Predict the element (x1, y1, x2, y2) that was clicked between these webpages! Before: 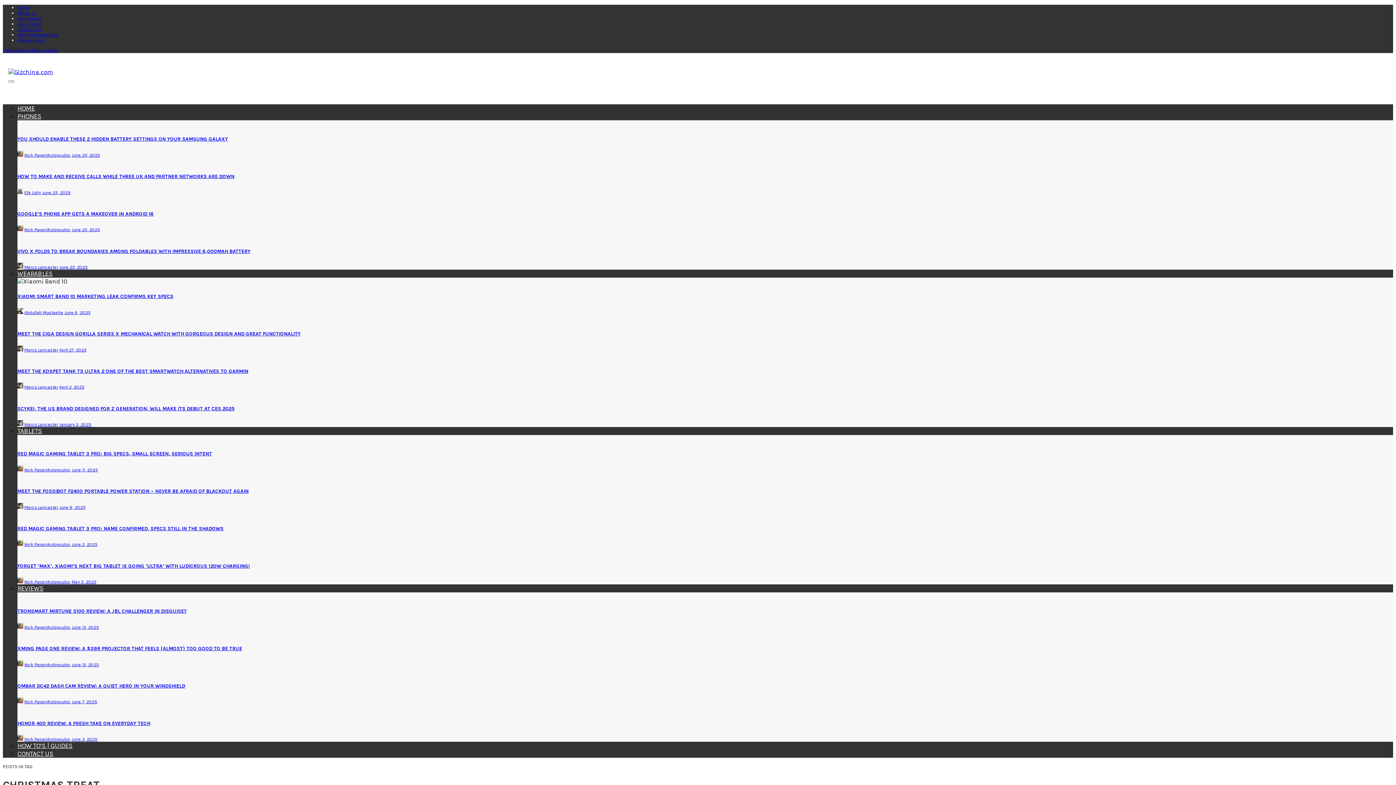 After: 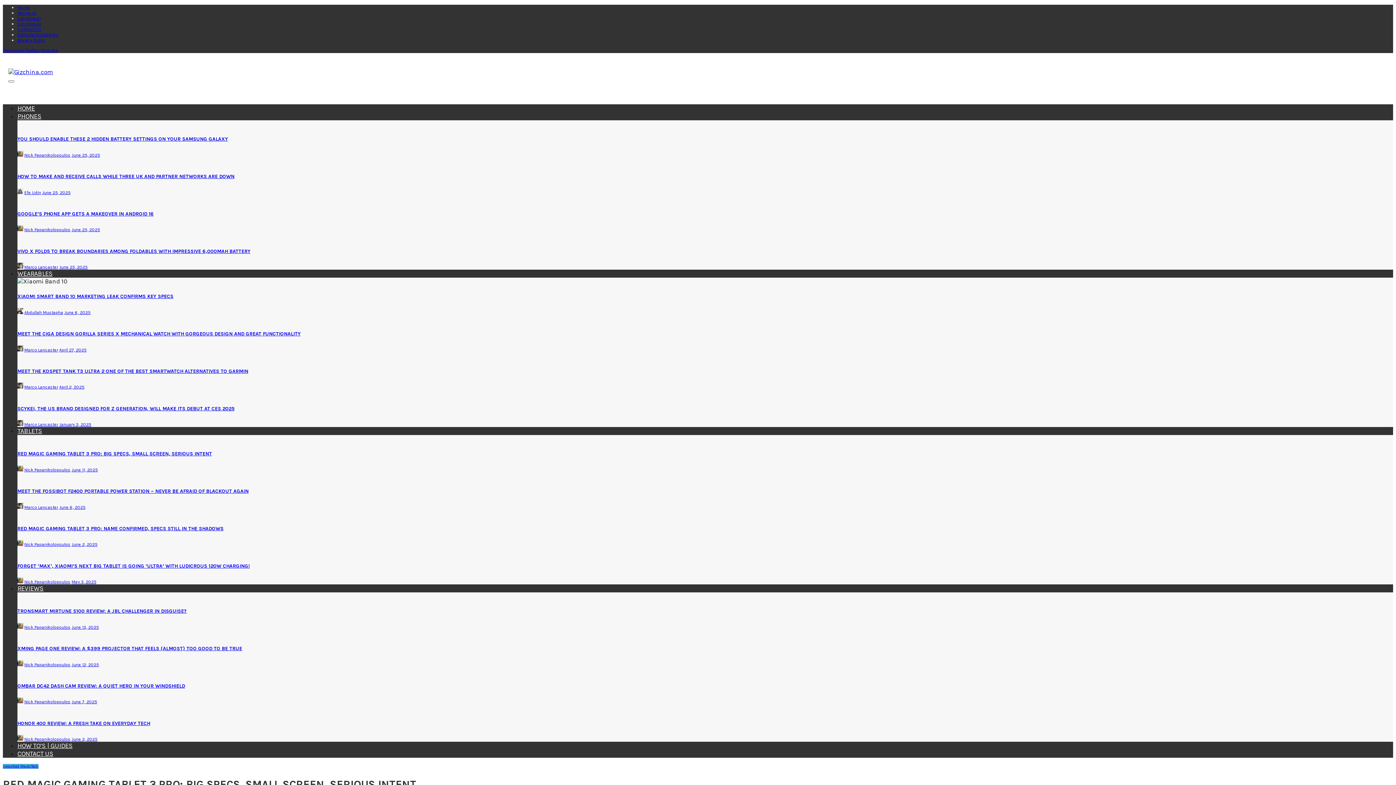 Action: label: June 11, 2025 bbox: (71, 467, 97, 472)